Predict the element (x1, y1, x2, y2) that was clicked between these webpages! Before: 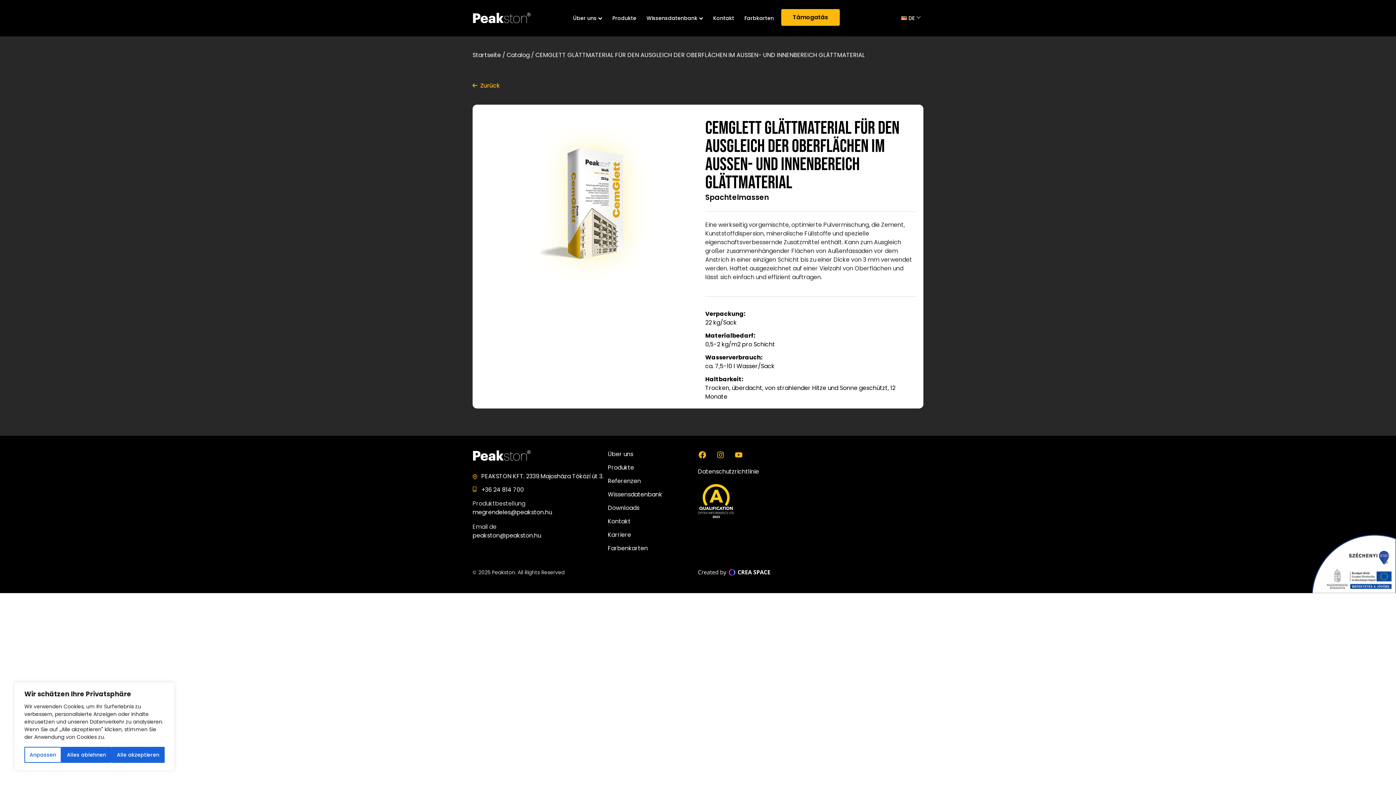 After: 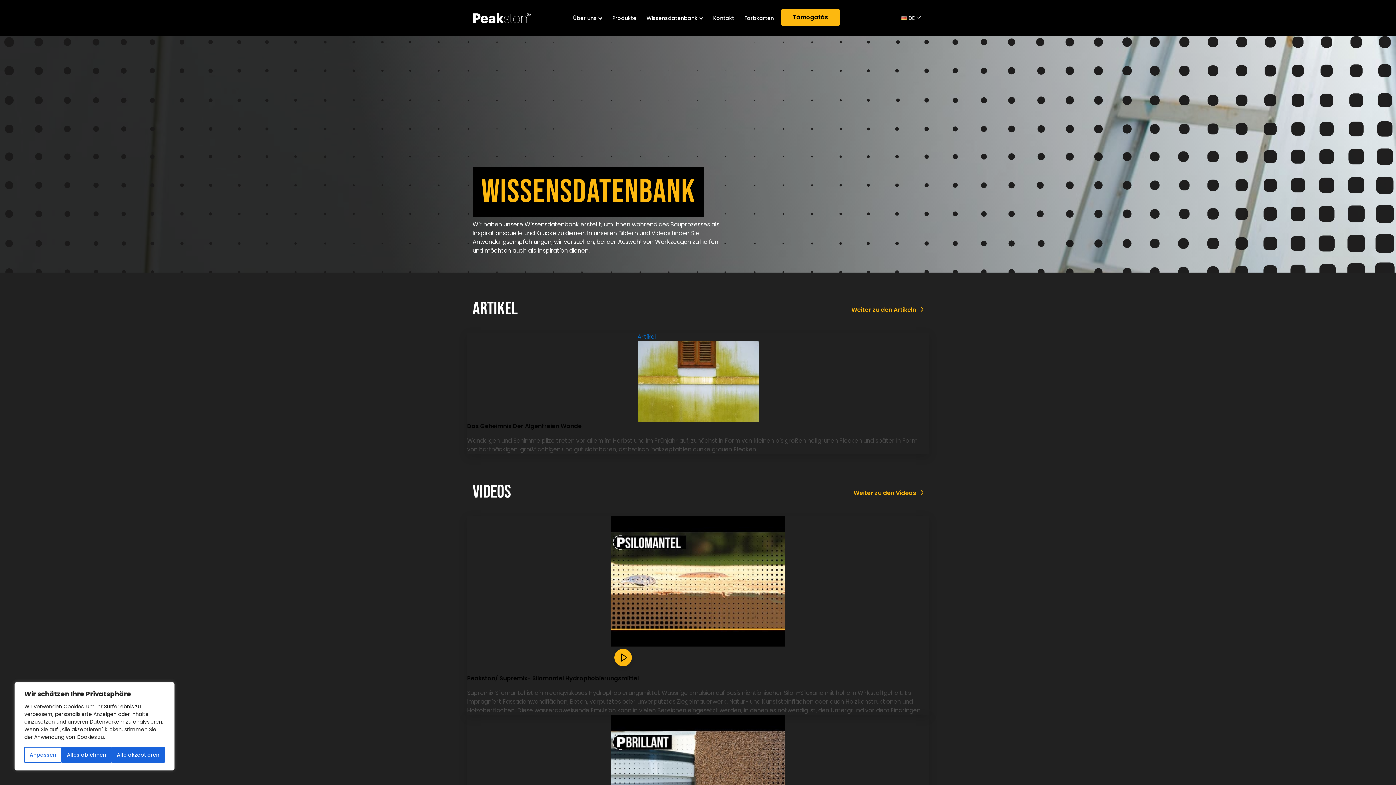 Action: label: Wissensdatenbank bbox: (646, 14, 703, 22)